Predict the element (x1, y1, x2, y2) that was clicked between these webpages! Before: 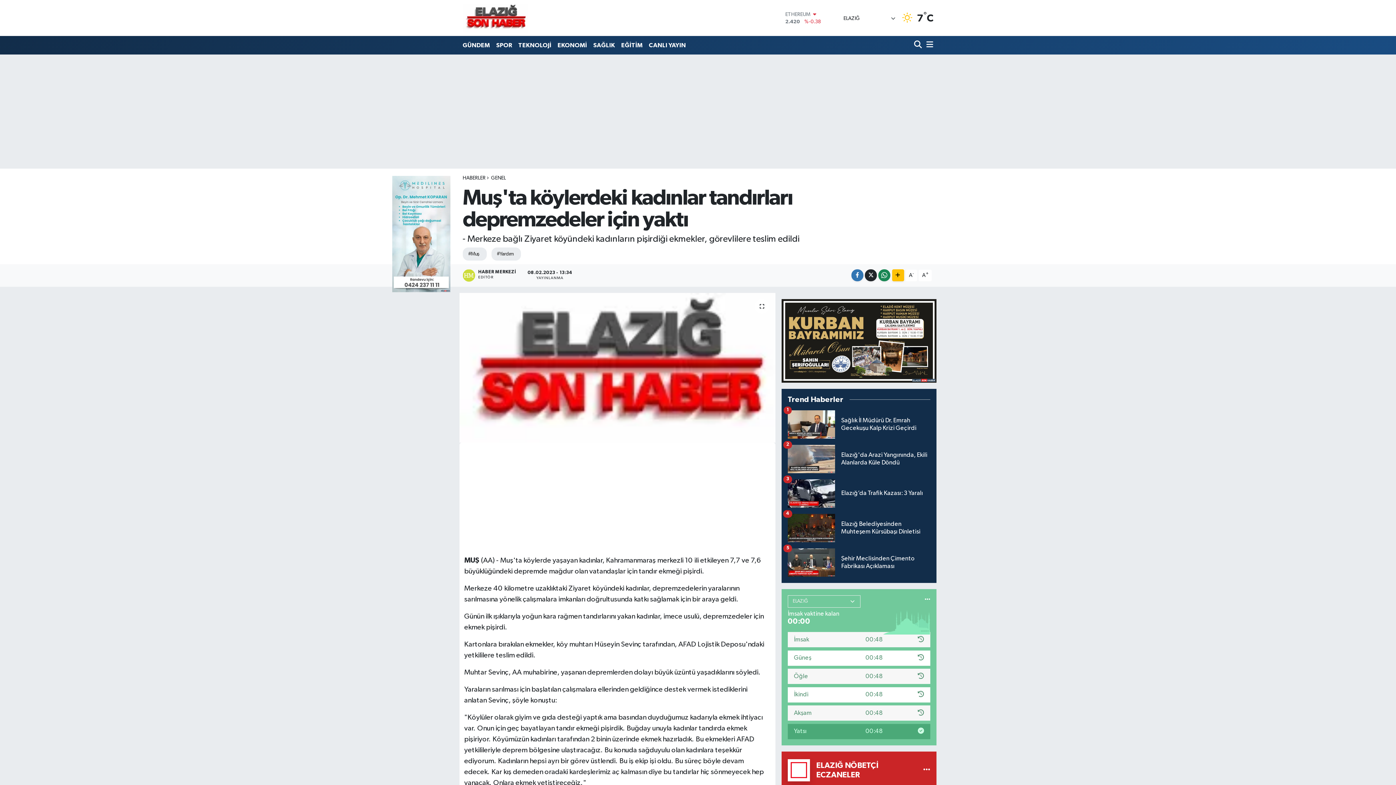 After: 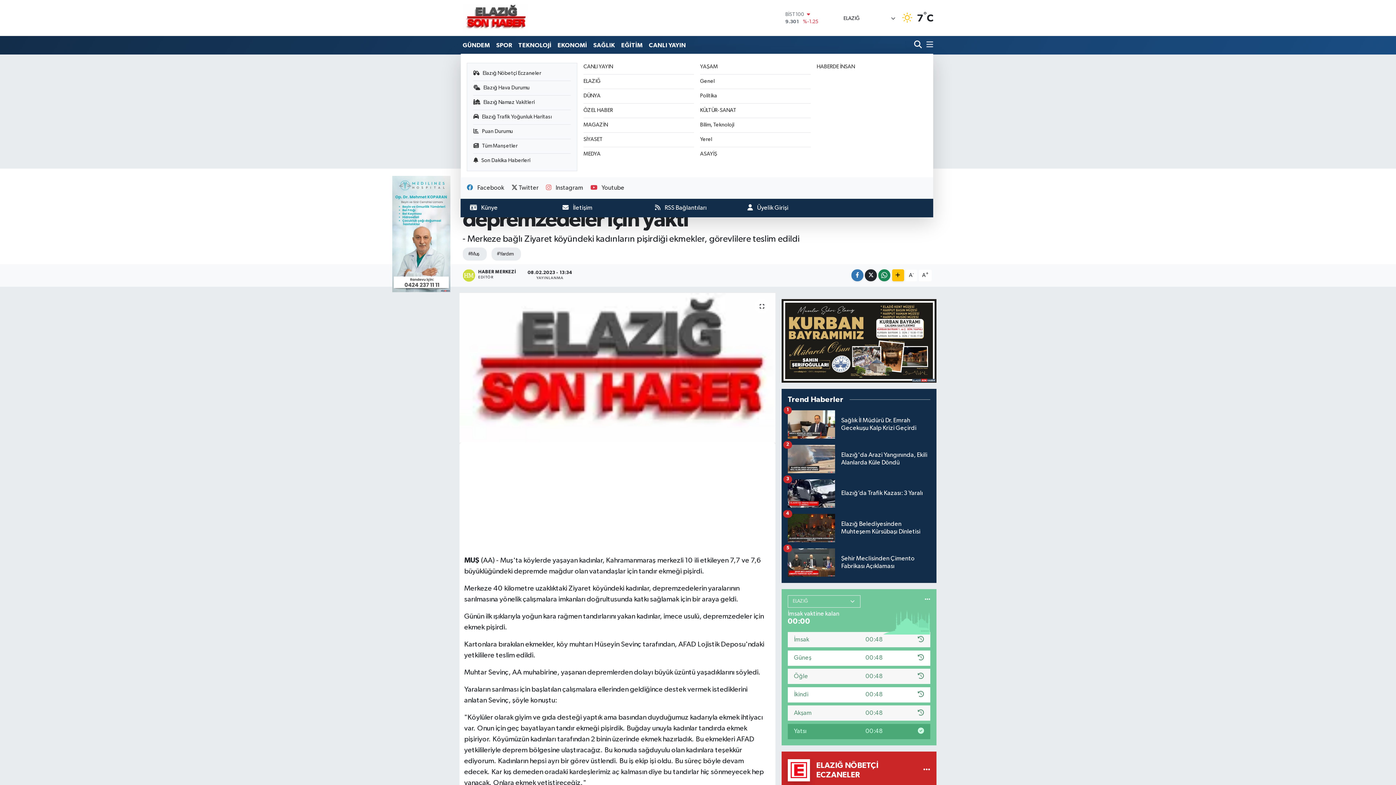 Action: bbox: (923, 37, 933, 52)